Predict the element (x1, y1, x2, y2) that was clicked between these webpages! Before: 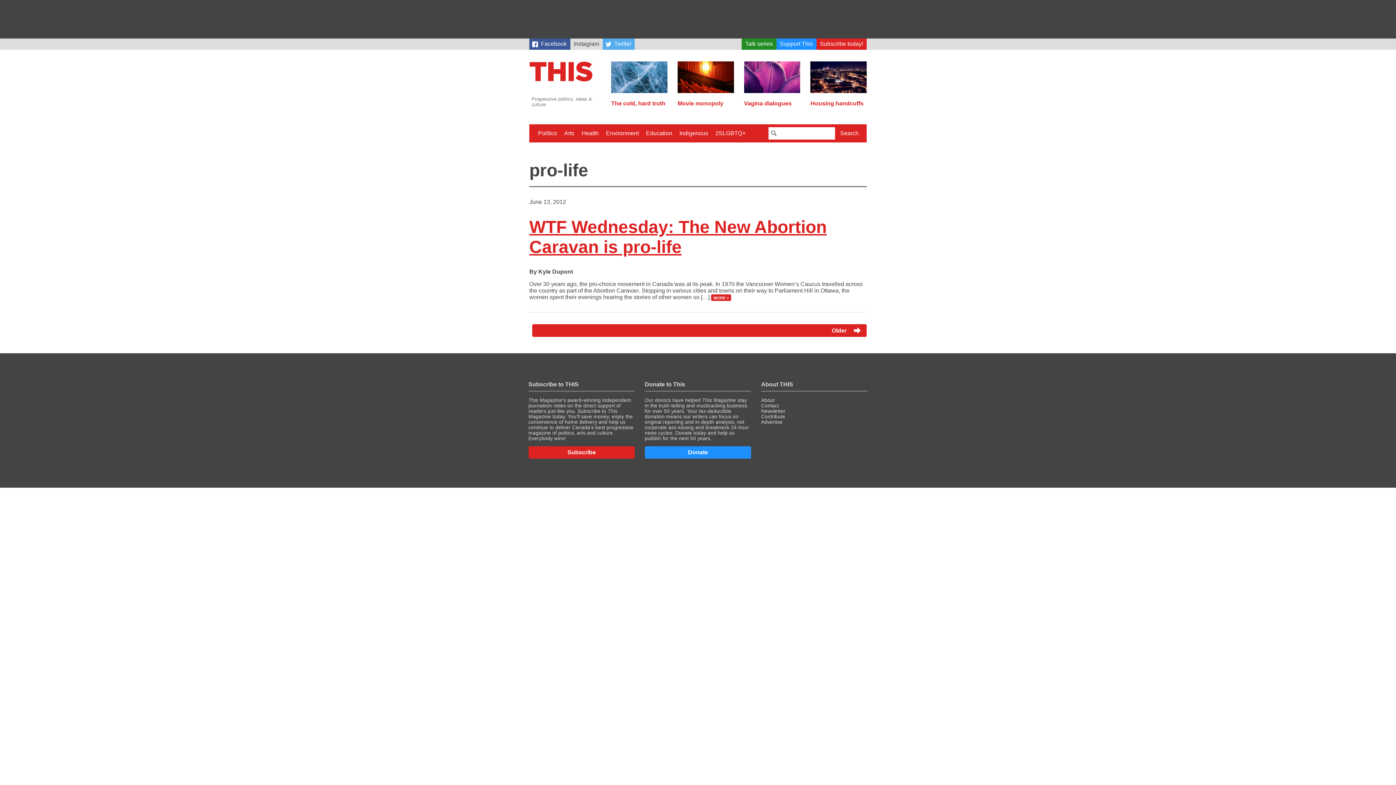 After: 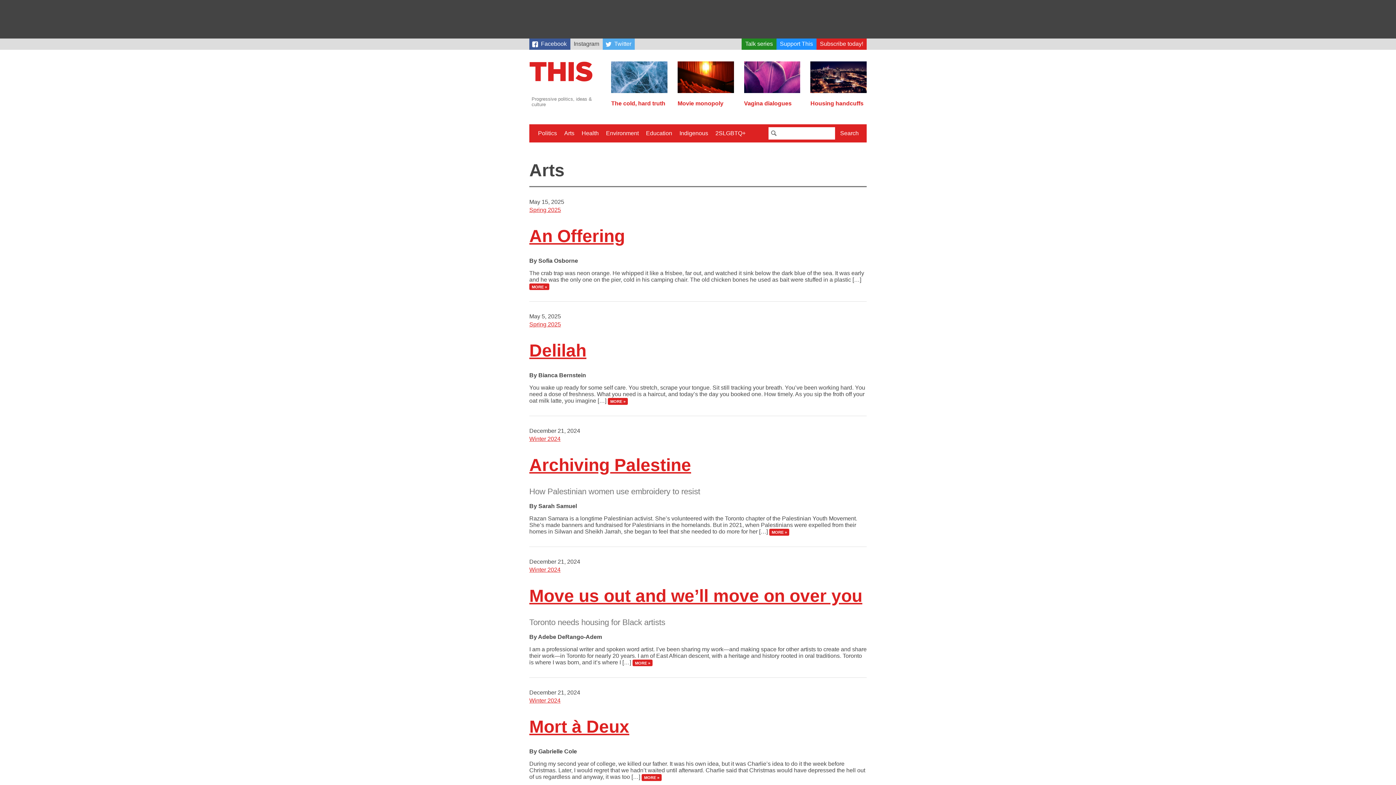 Action: bbox: (561, 127, 577, 139) label: Arts